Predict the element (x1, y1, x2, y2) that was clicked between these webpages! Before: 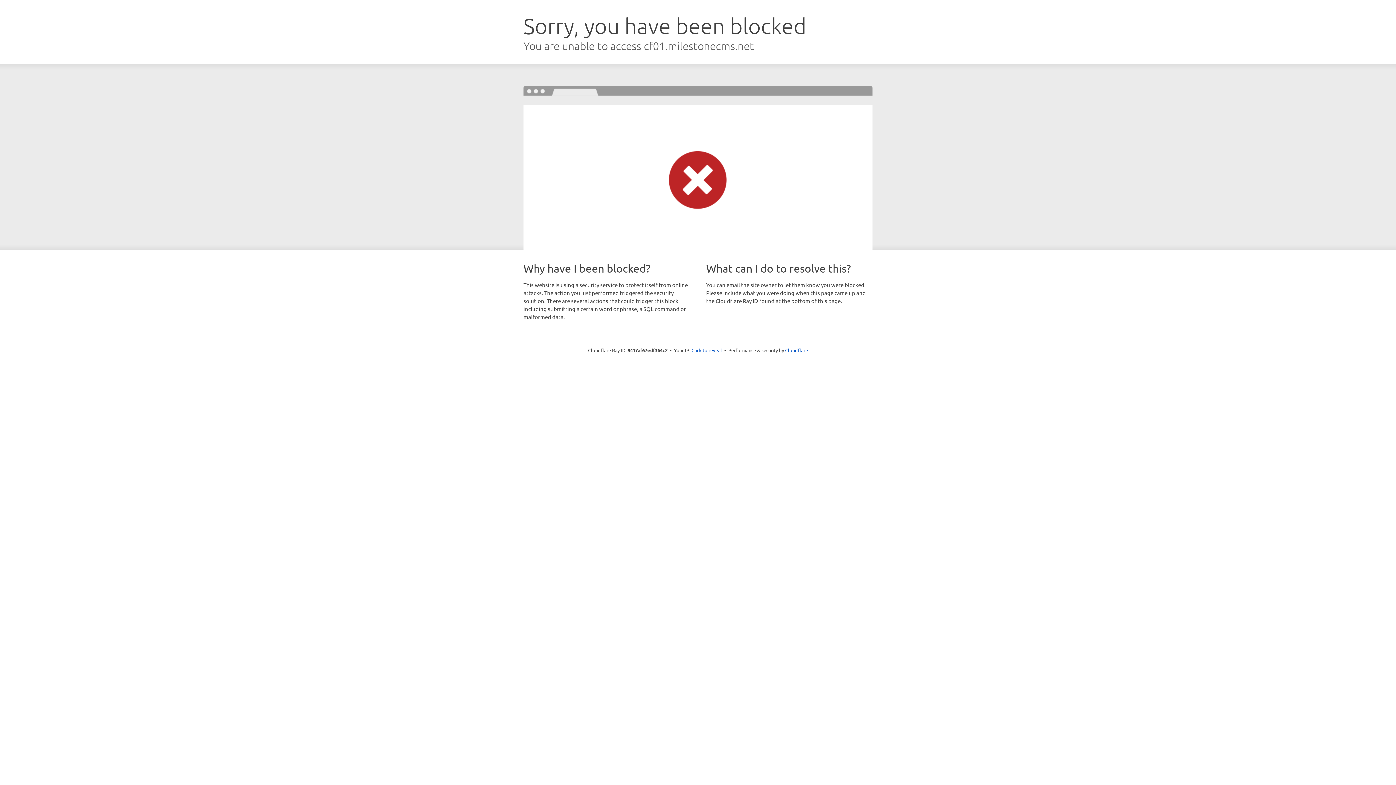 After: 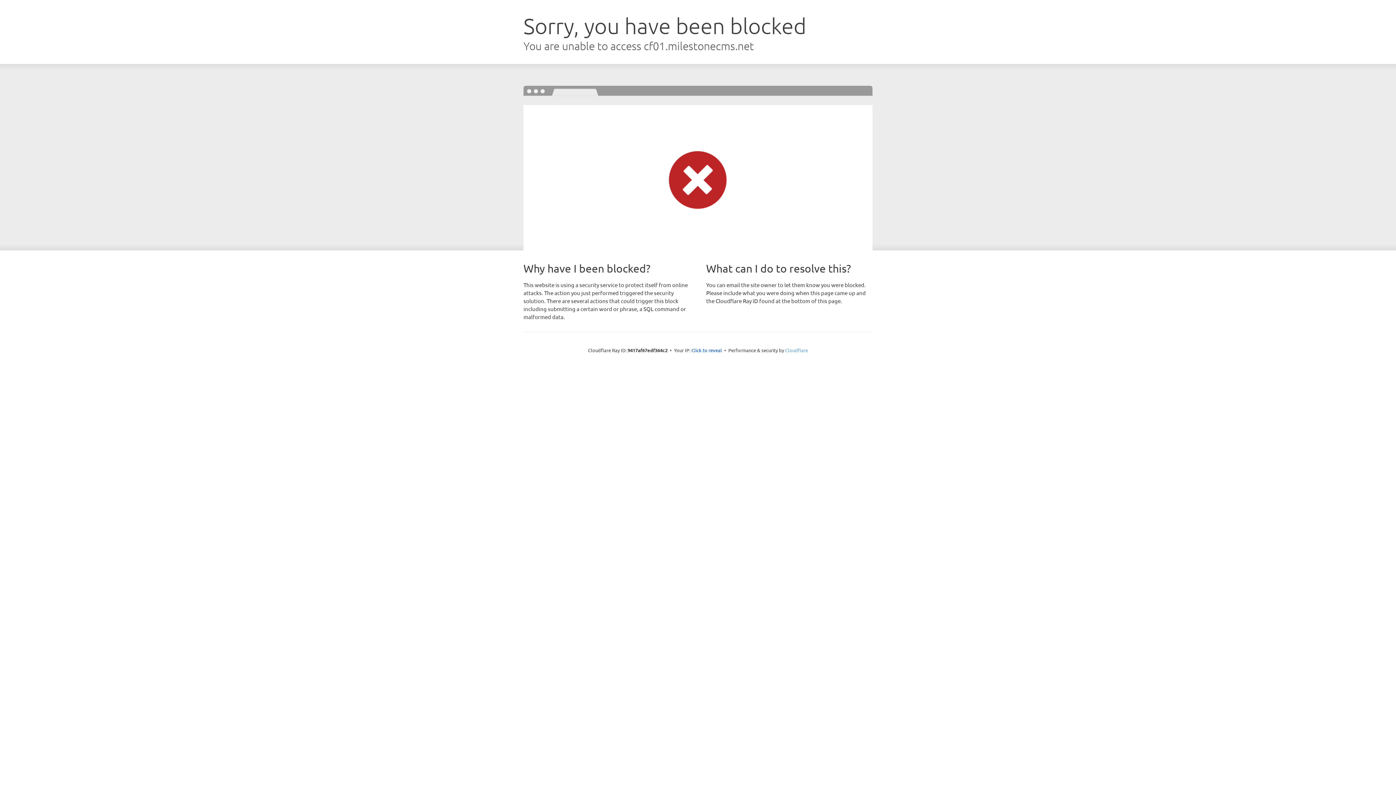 Action: bbox: (785, 347, 808, 353) label: Cloudflare